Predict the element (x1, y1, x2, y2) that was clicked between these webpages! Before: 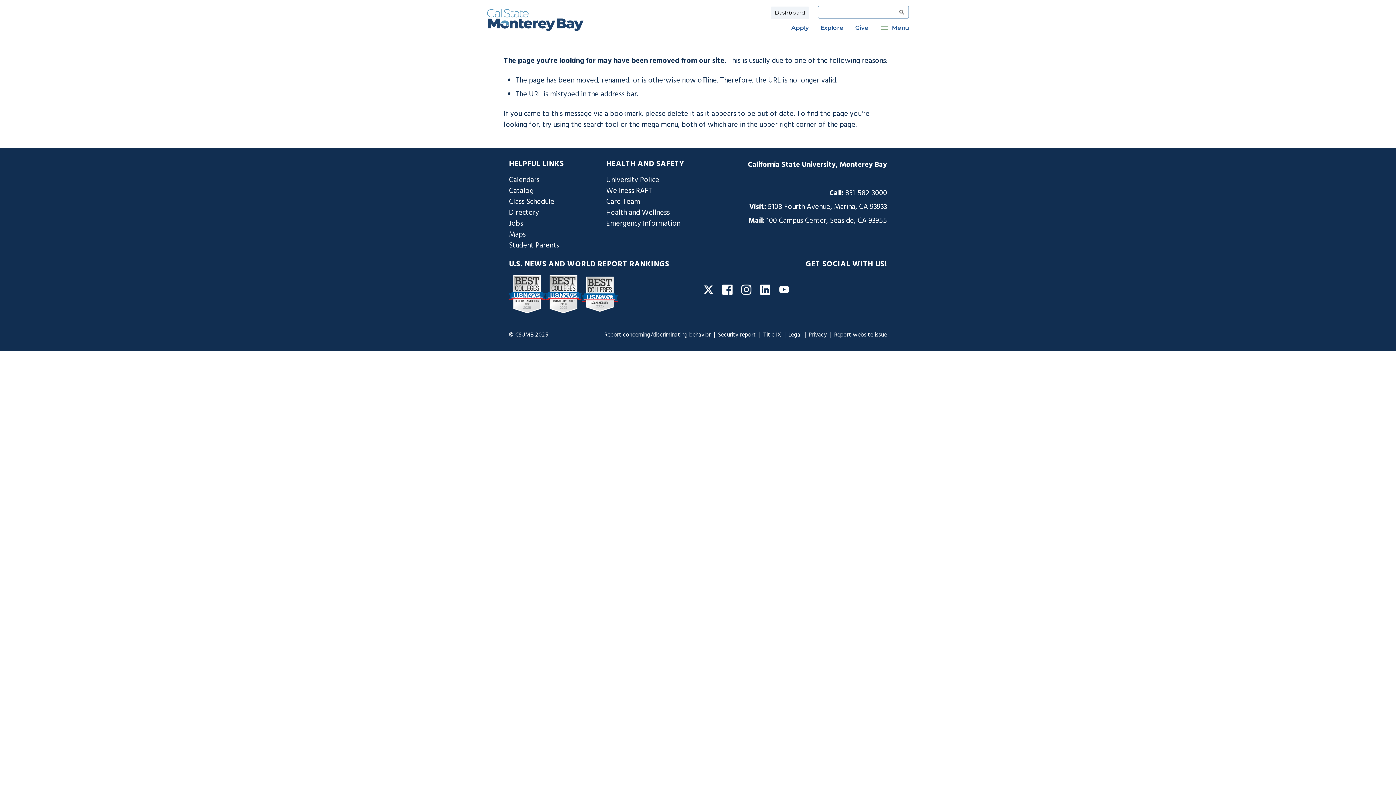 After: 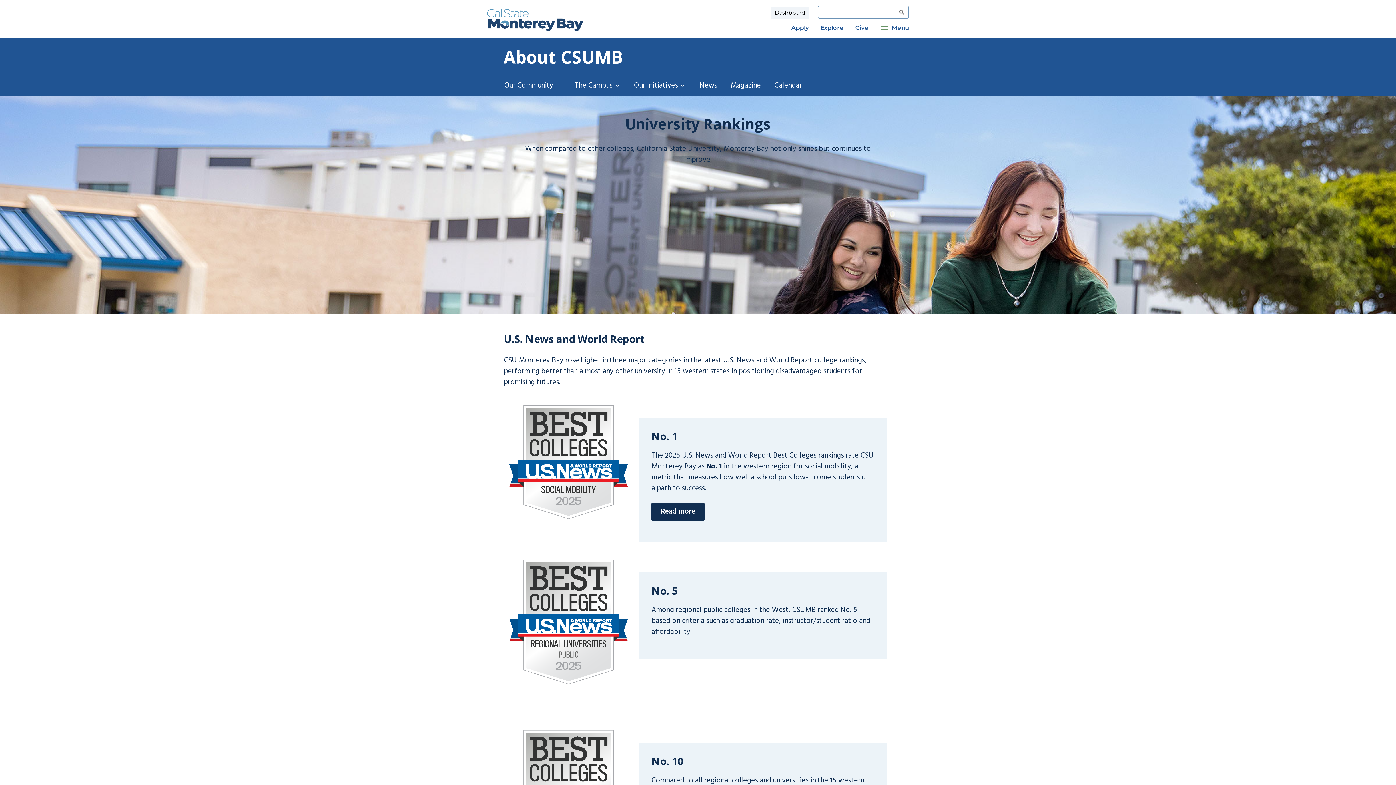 Action: bbox: (509, 259, 692, 269) label: U.S. News And World Report Rankings link